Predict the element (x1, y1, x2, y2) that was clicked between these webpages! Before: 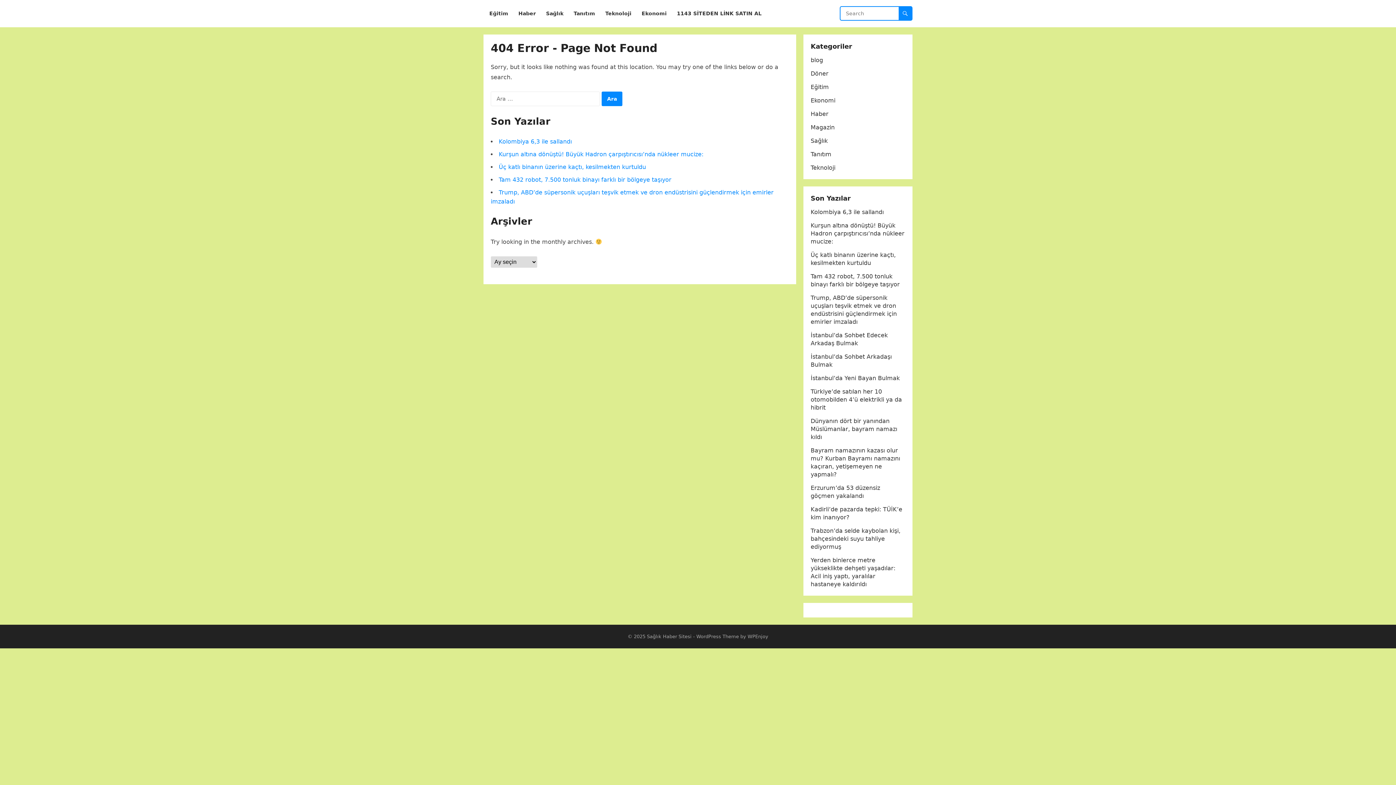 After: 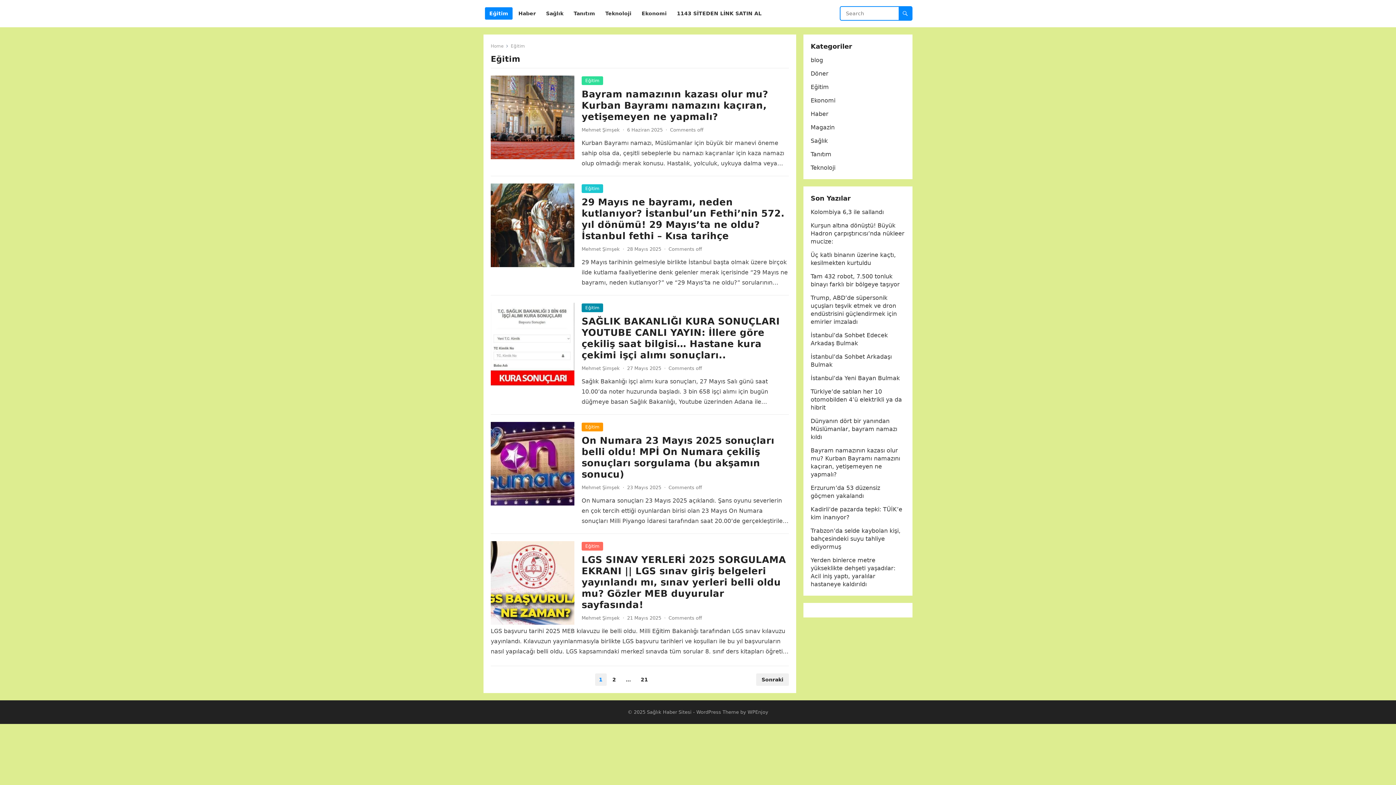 Action: label: Eğitim bbox: (810, 83, 829, 90)